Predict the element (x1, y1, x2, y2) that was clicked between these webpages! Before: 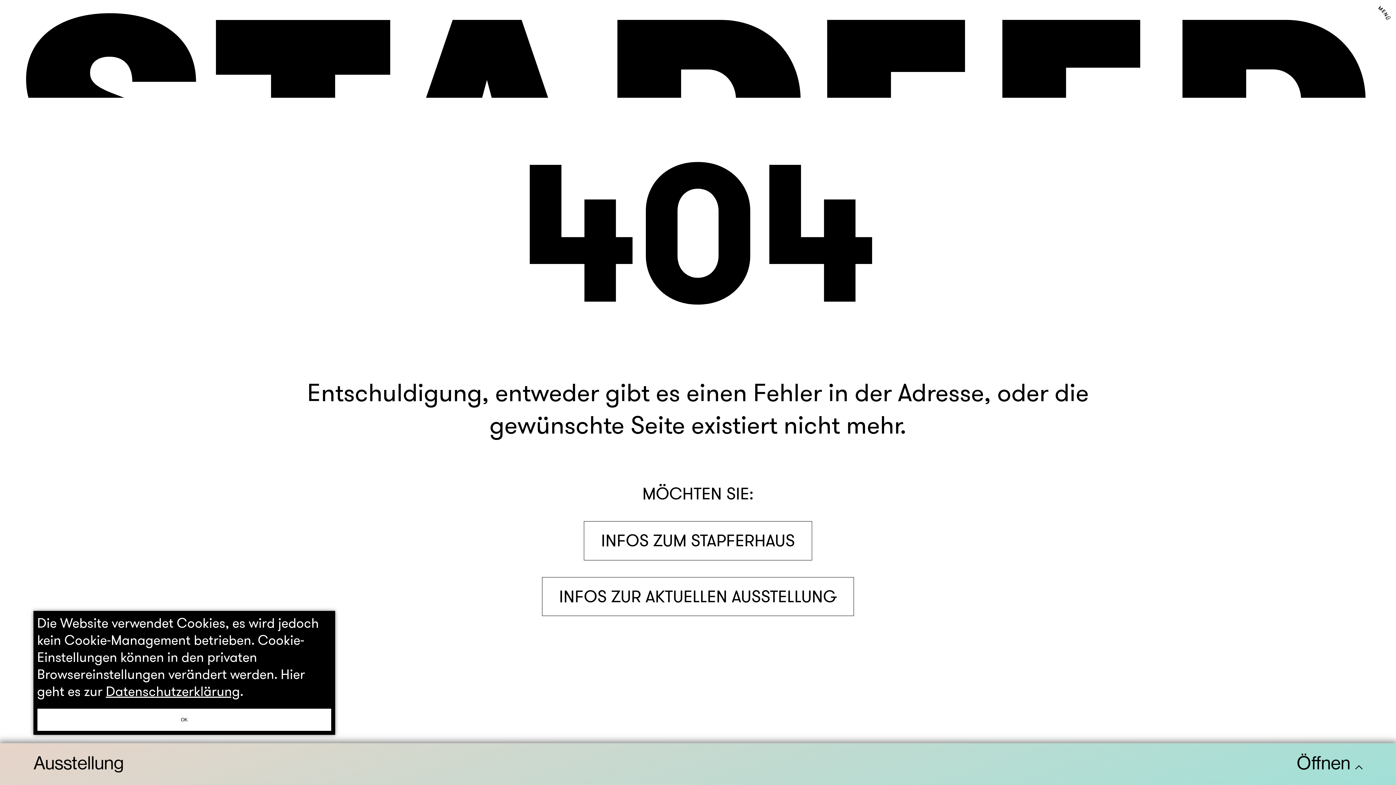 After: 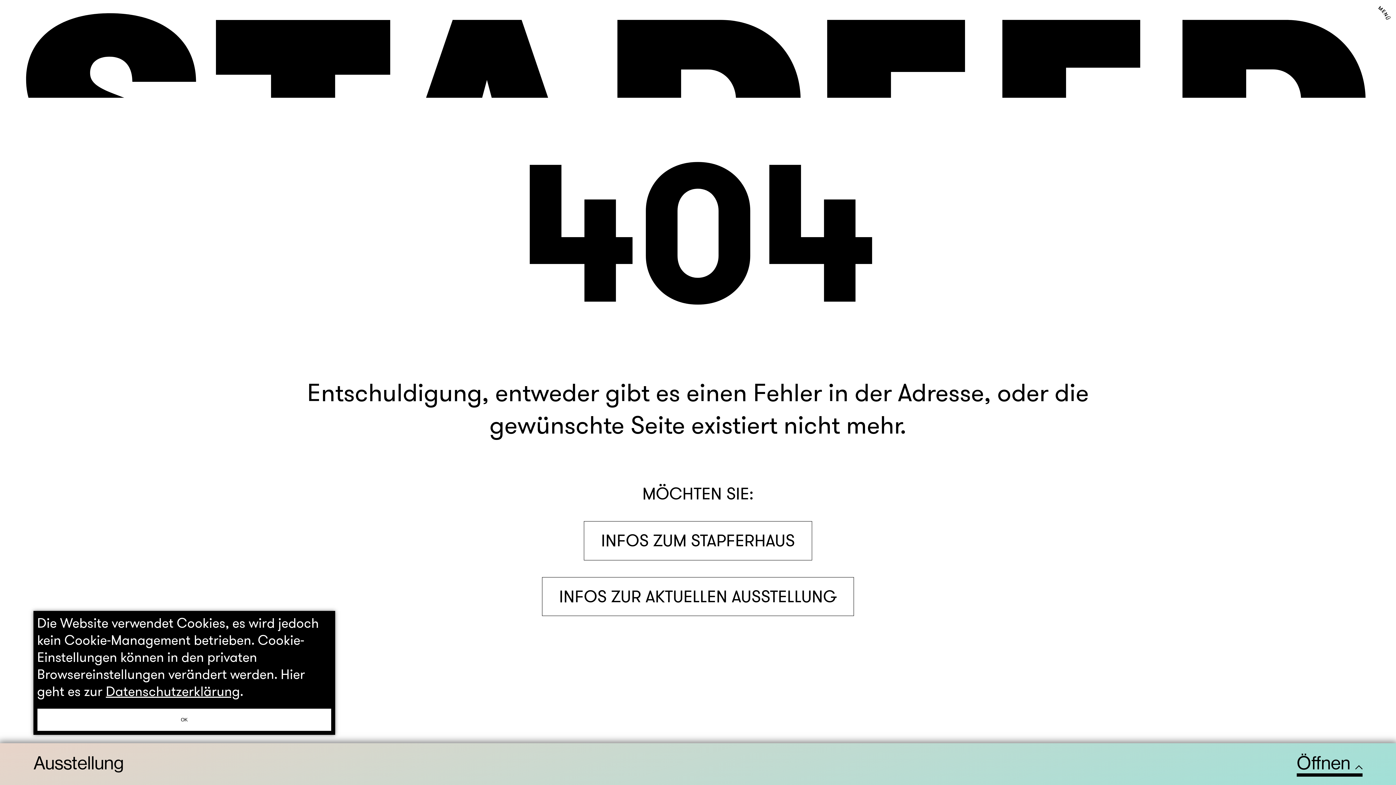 Action: bbox: (1297, 753, 1362, 774) label: Öffnen 